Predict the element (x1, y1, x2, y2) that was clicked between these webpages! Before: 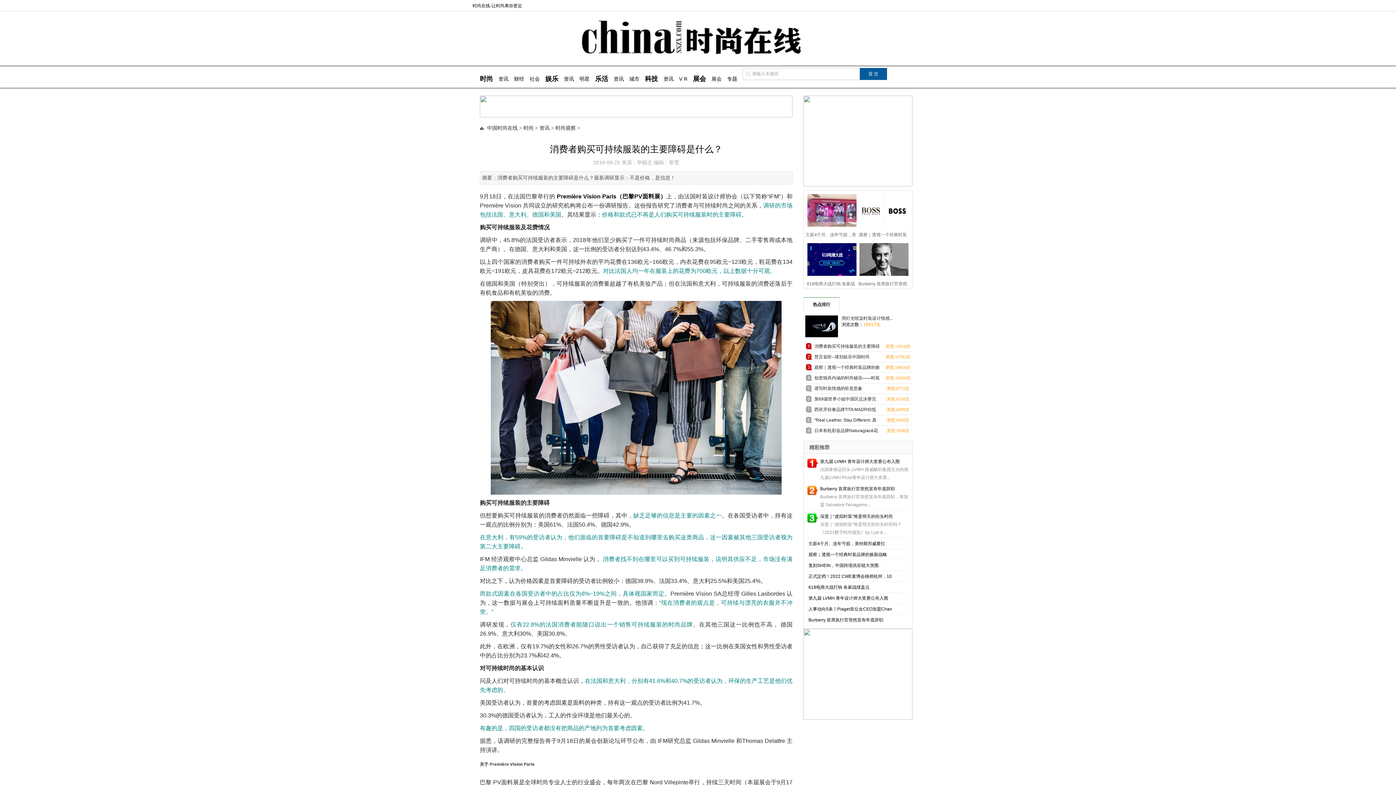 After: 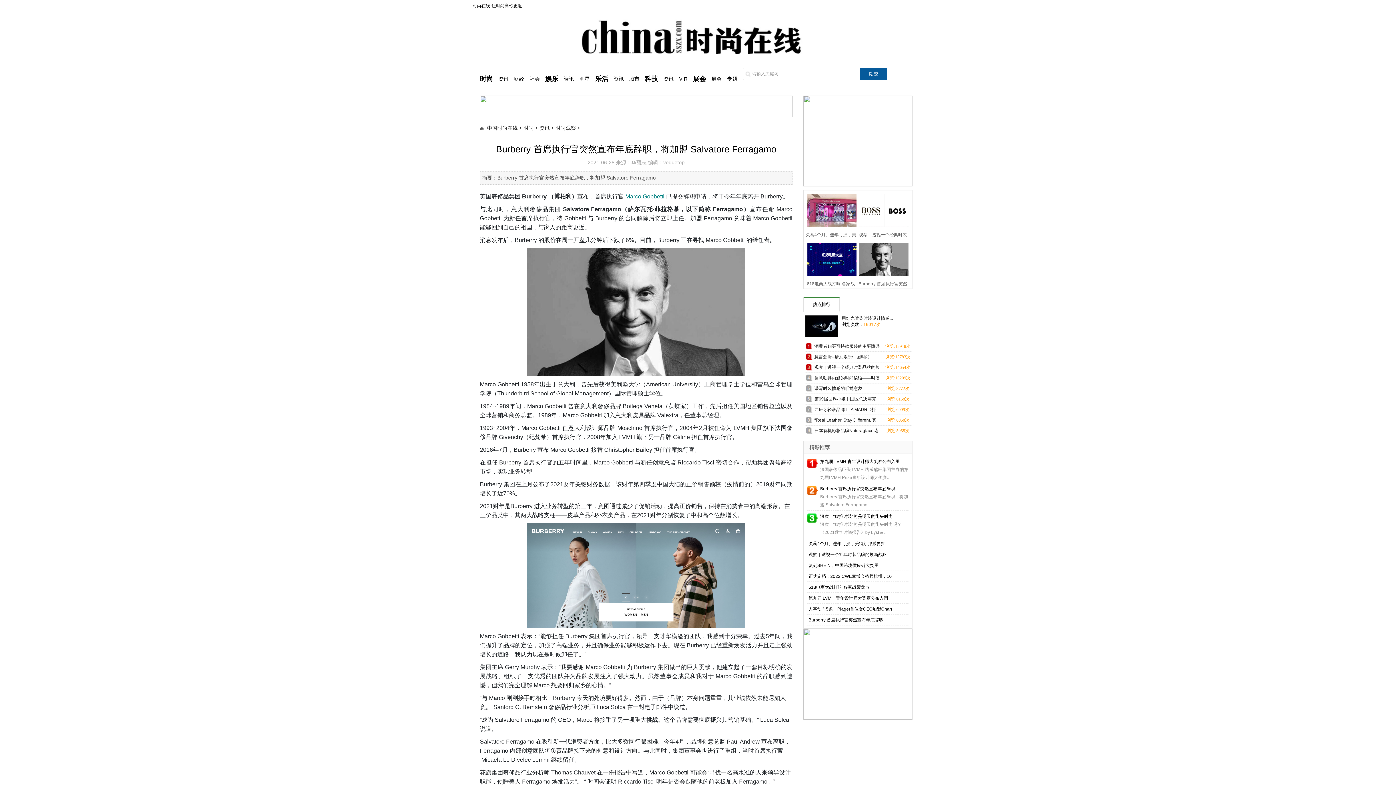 Action: bbox: (808, 617, 883, 622) label: Burberry 首席执行官突然宣布年底辞职